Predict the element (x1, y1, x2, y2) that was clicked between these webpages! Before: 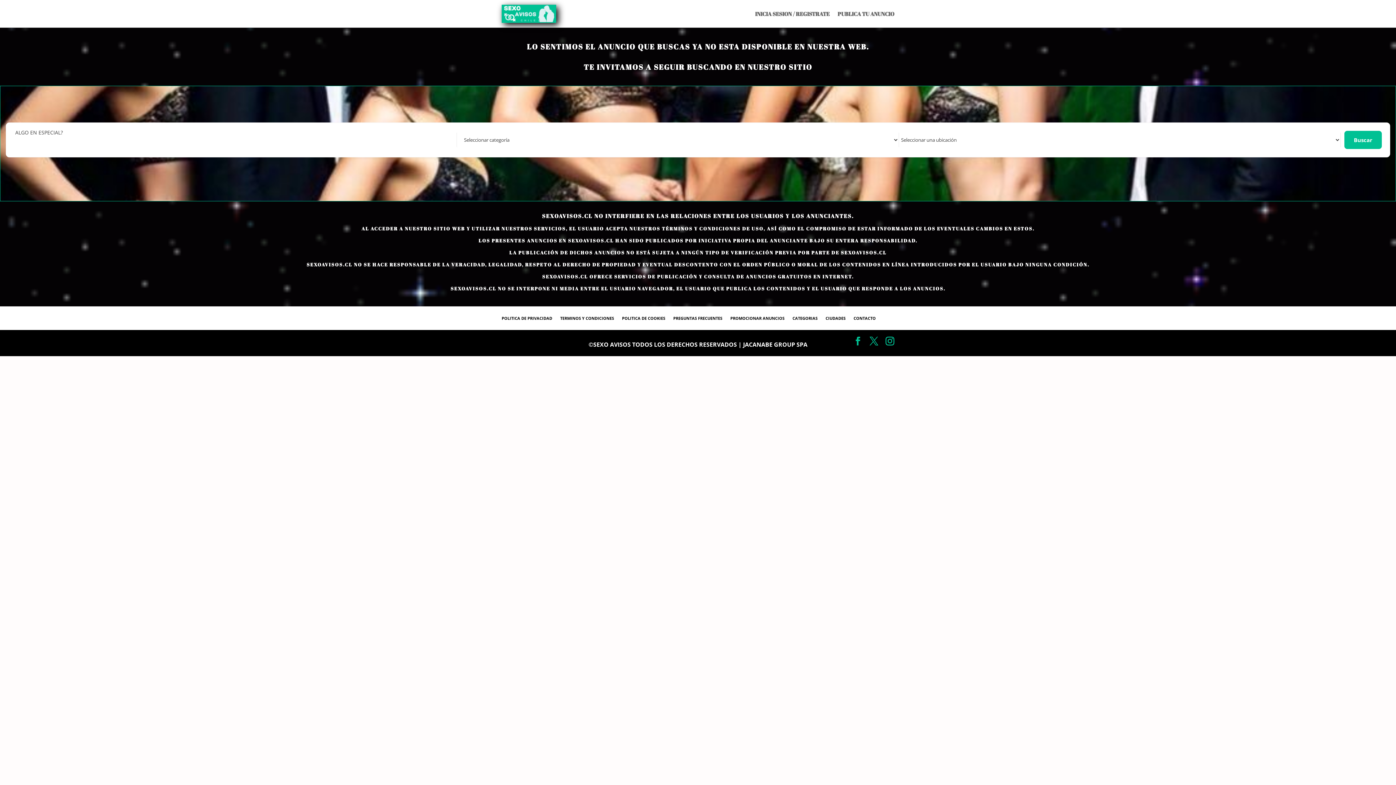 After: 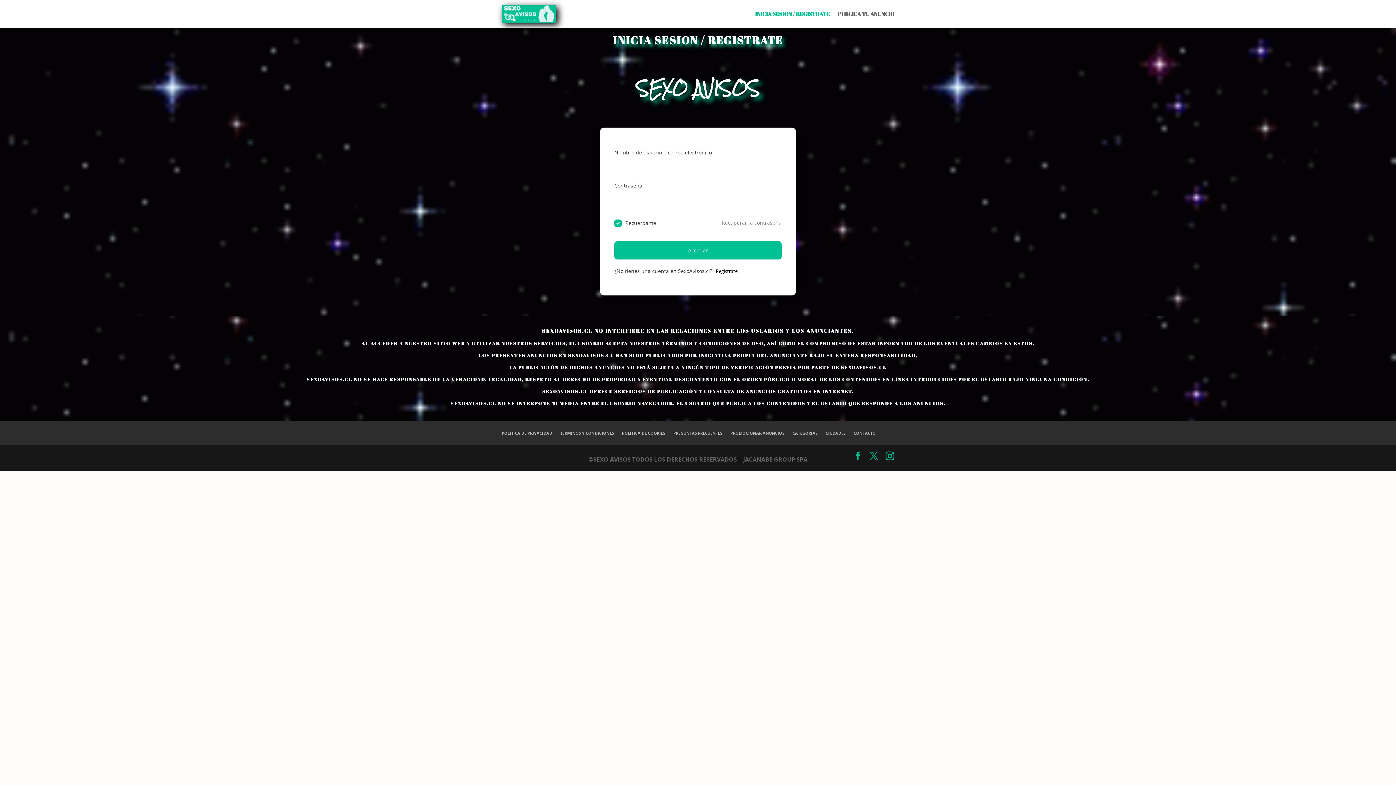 Action: bbox: (755, 0, 829, 27) label: INICIA SESION / REGISTRATE